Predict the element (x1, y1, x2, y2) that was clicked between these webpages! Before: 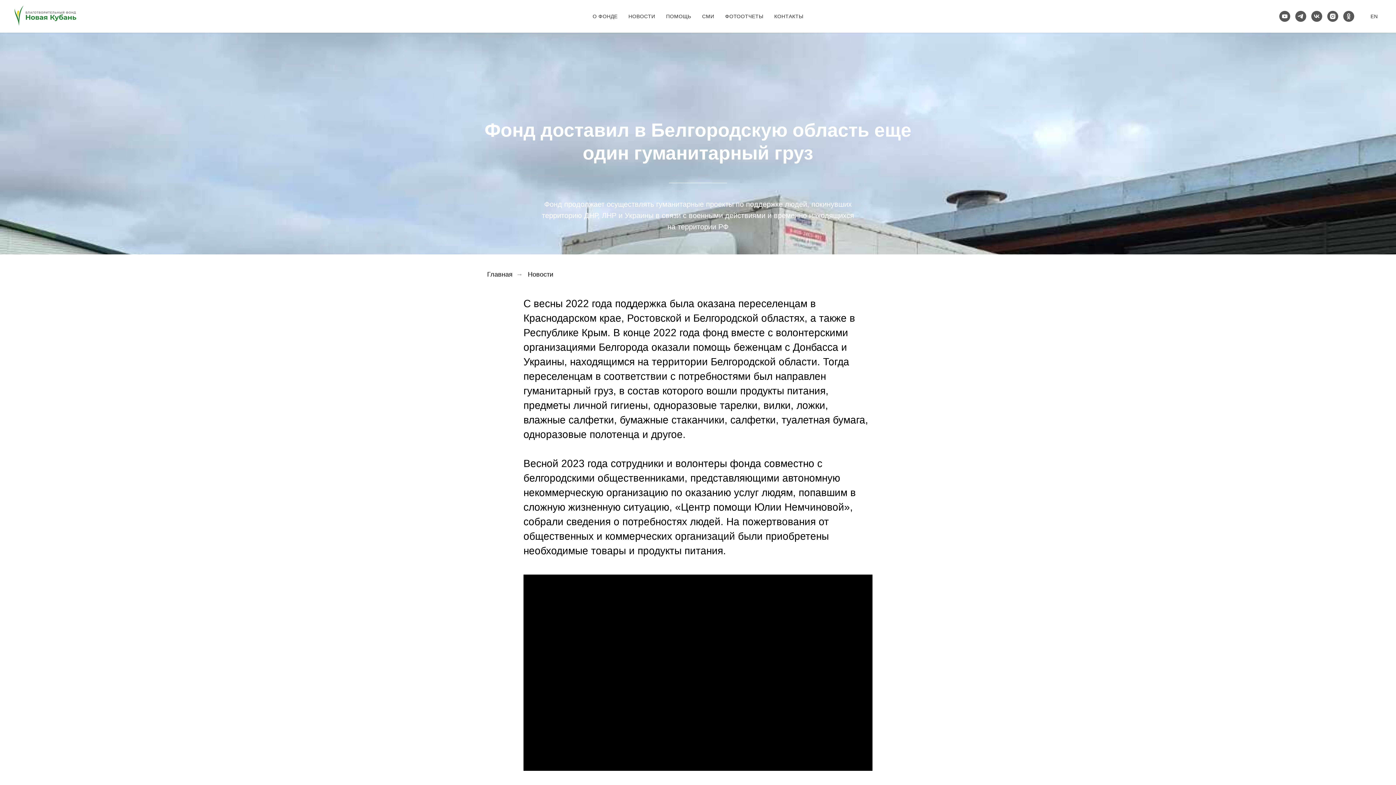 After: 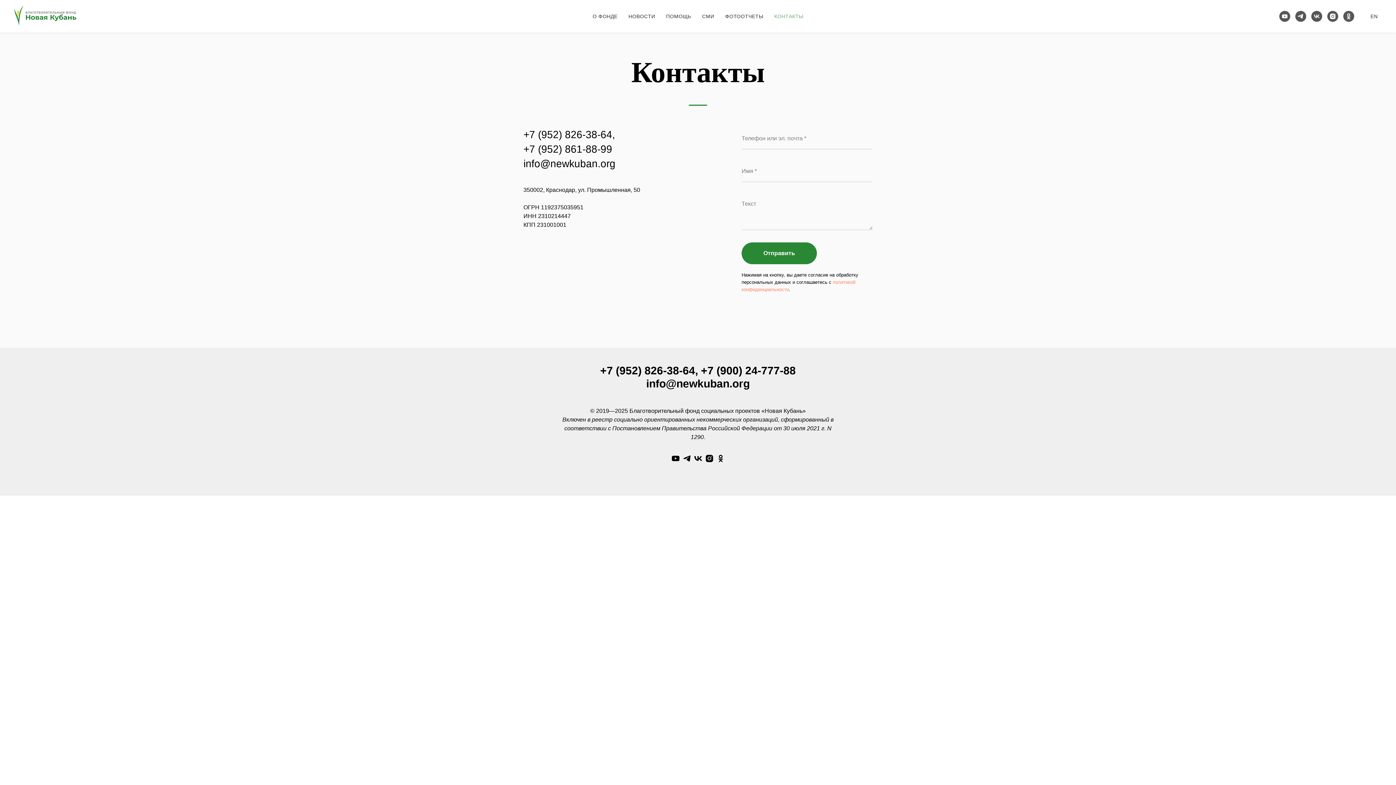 Action: label: КОНТАКТЫ bbox: (774, 13, 803, 19)